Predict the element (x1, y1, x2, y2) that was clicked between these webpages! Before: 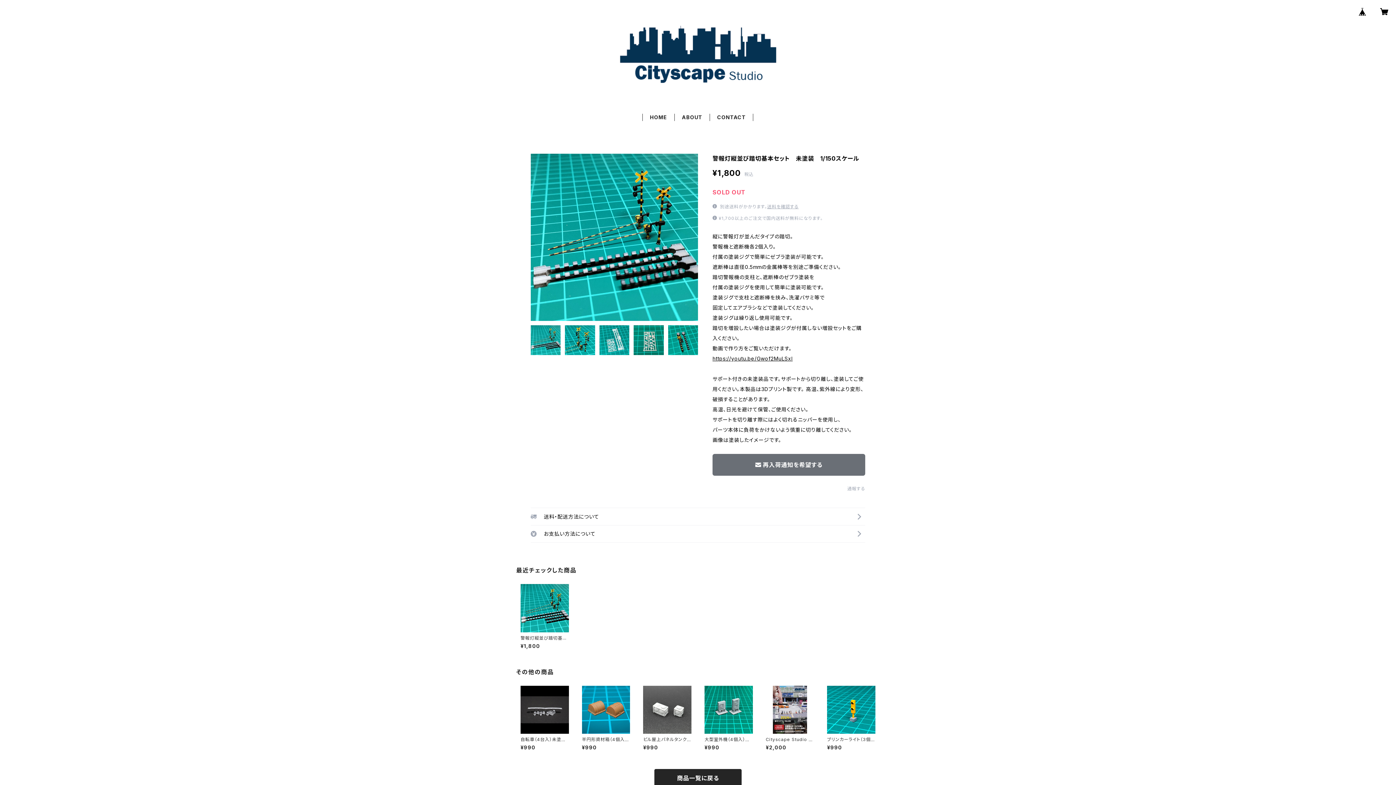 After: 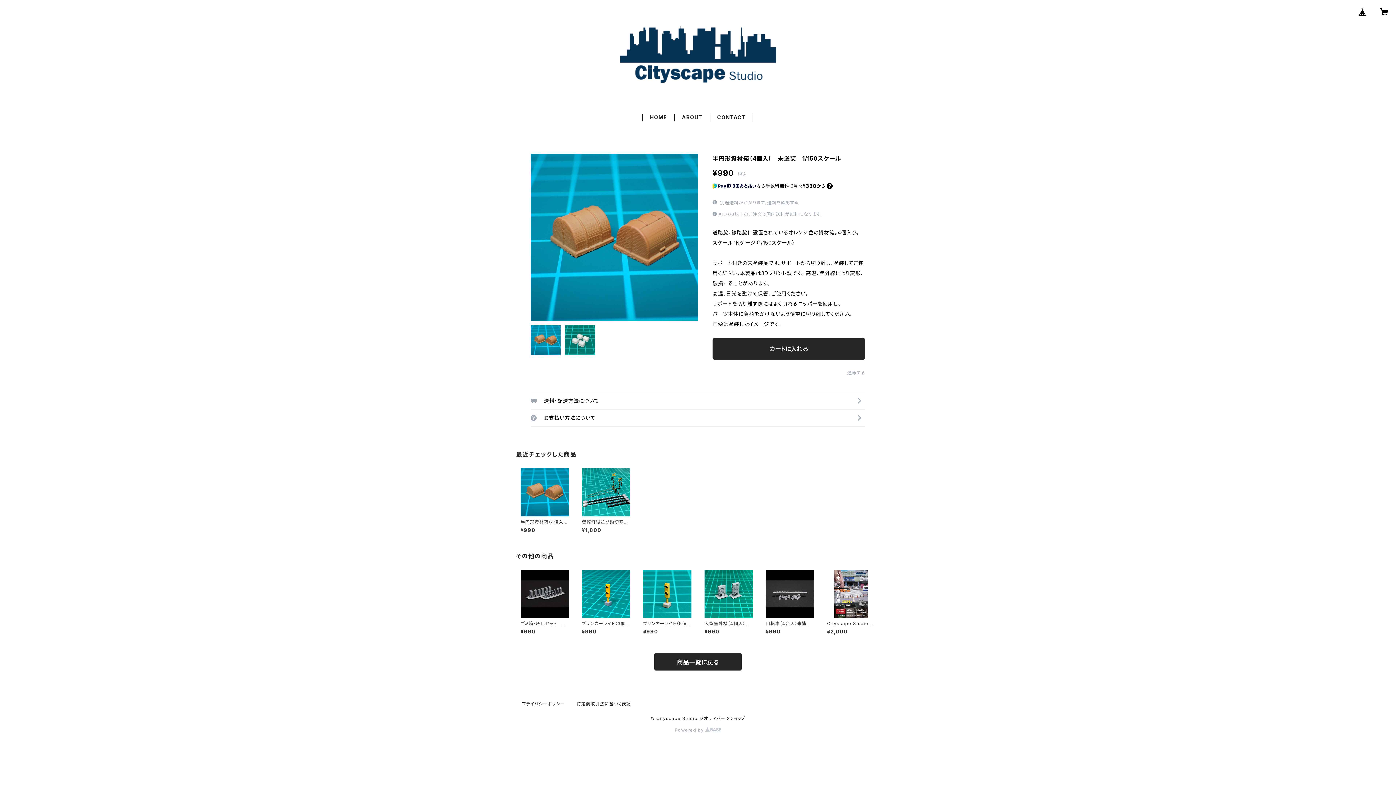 Action: label: 半円形資材箱（4個入）　未塗装　1/150スケール

¥990 bbox: (582, 686, 630, 750)